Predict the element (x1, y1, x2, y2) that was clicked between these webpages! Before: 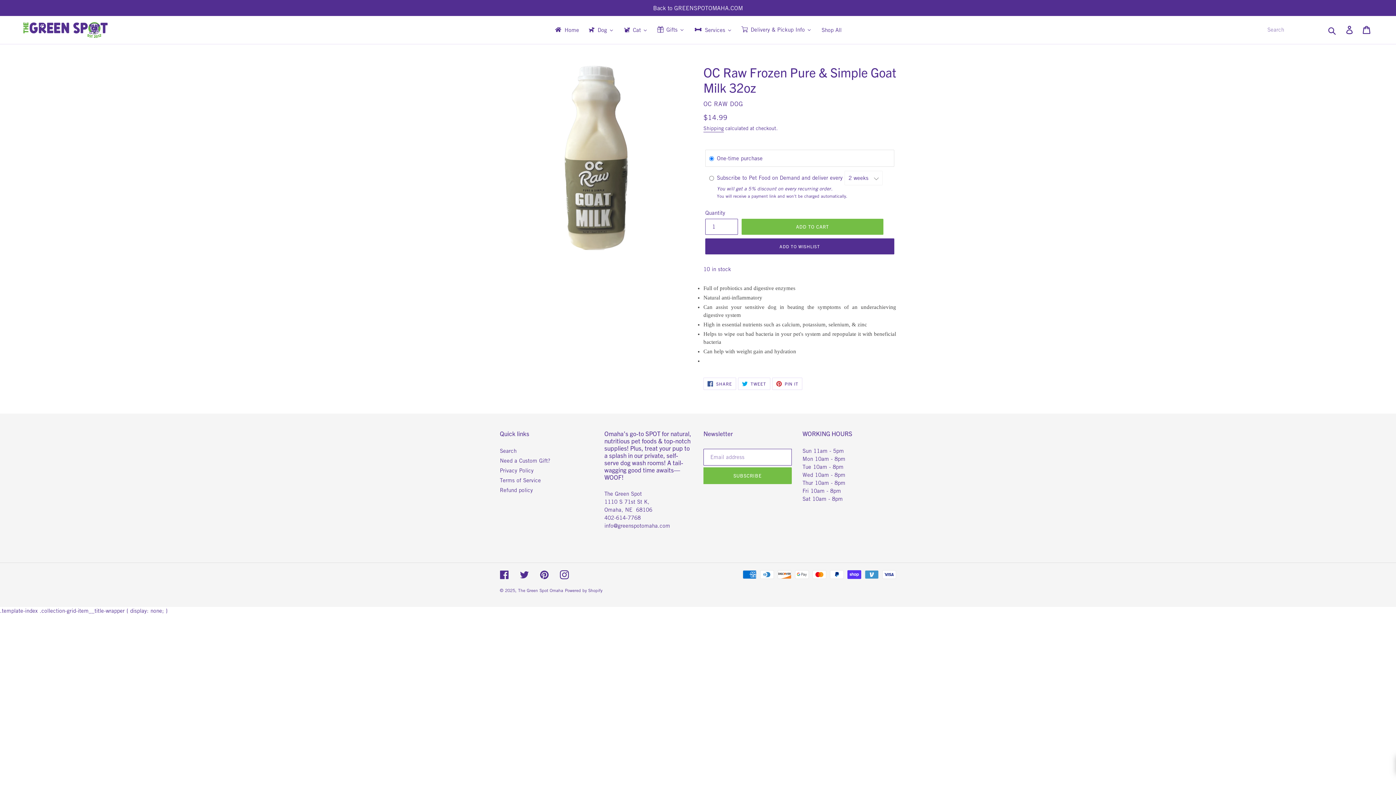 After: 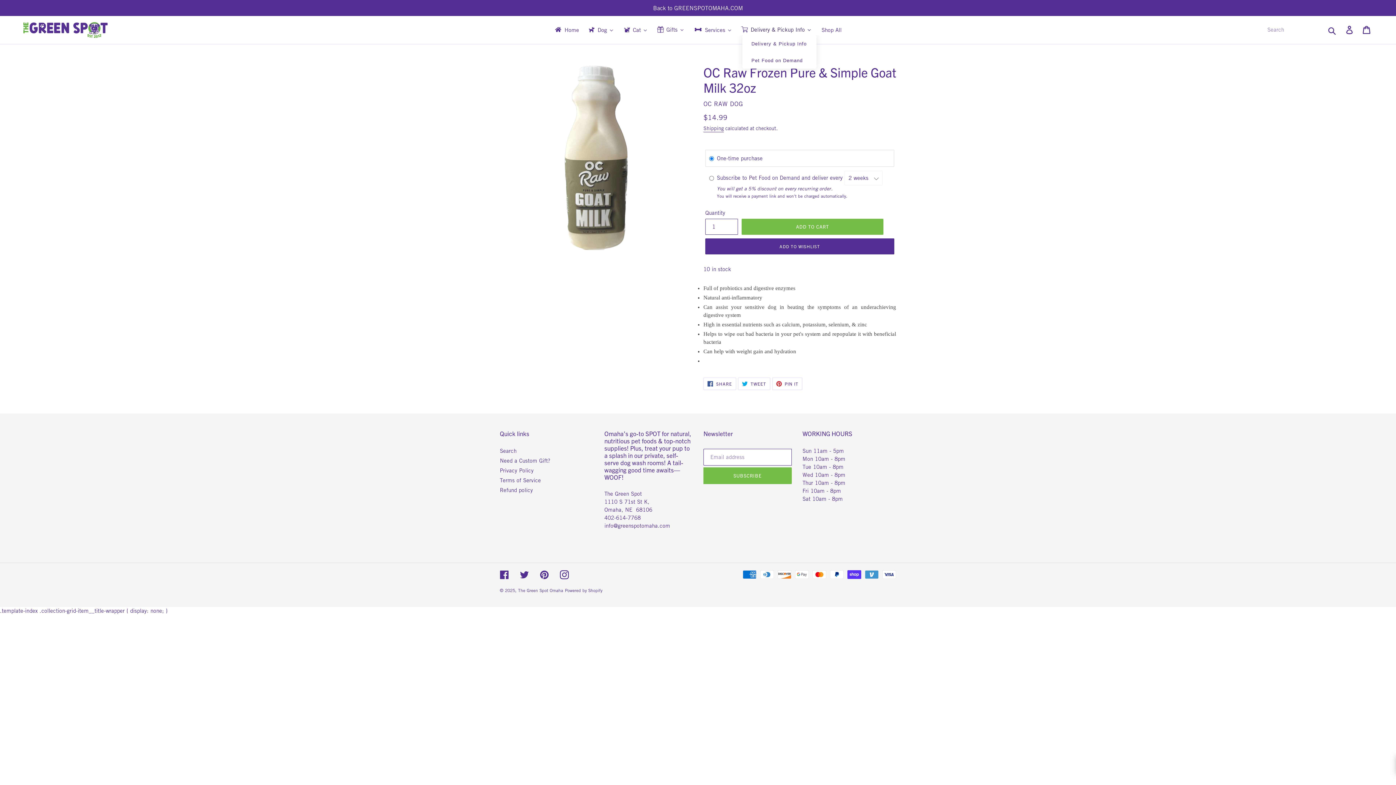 Action: bbox: (737, 24, 816, 35) label: Delivery & Pickup Info